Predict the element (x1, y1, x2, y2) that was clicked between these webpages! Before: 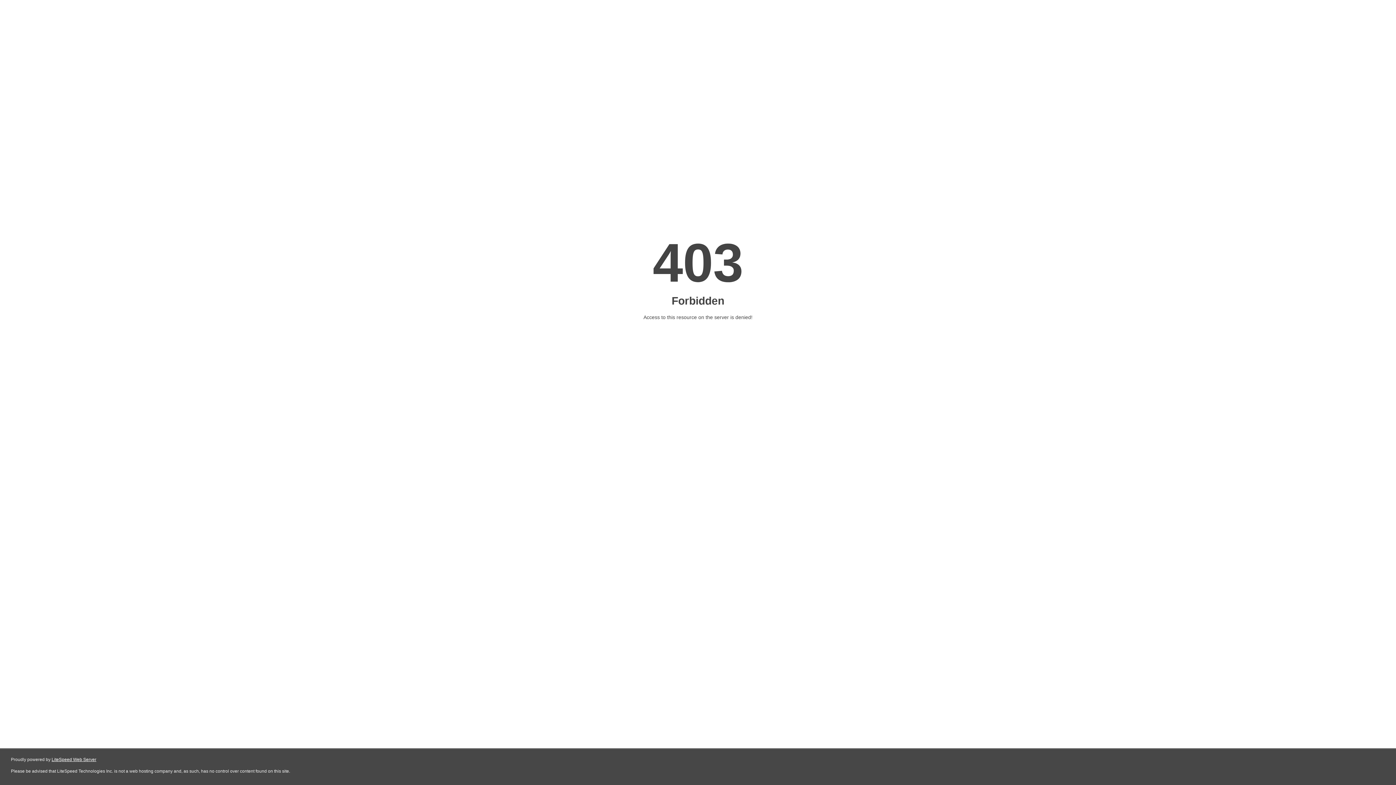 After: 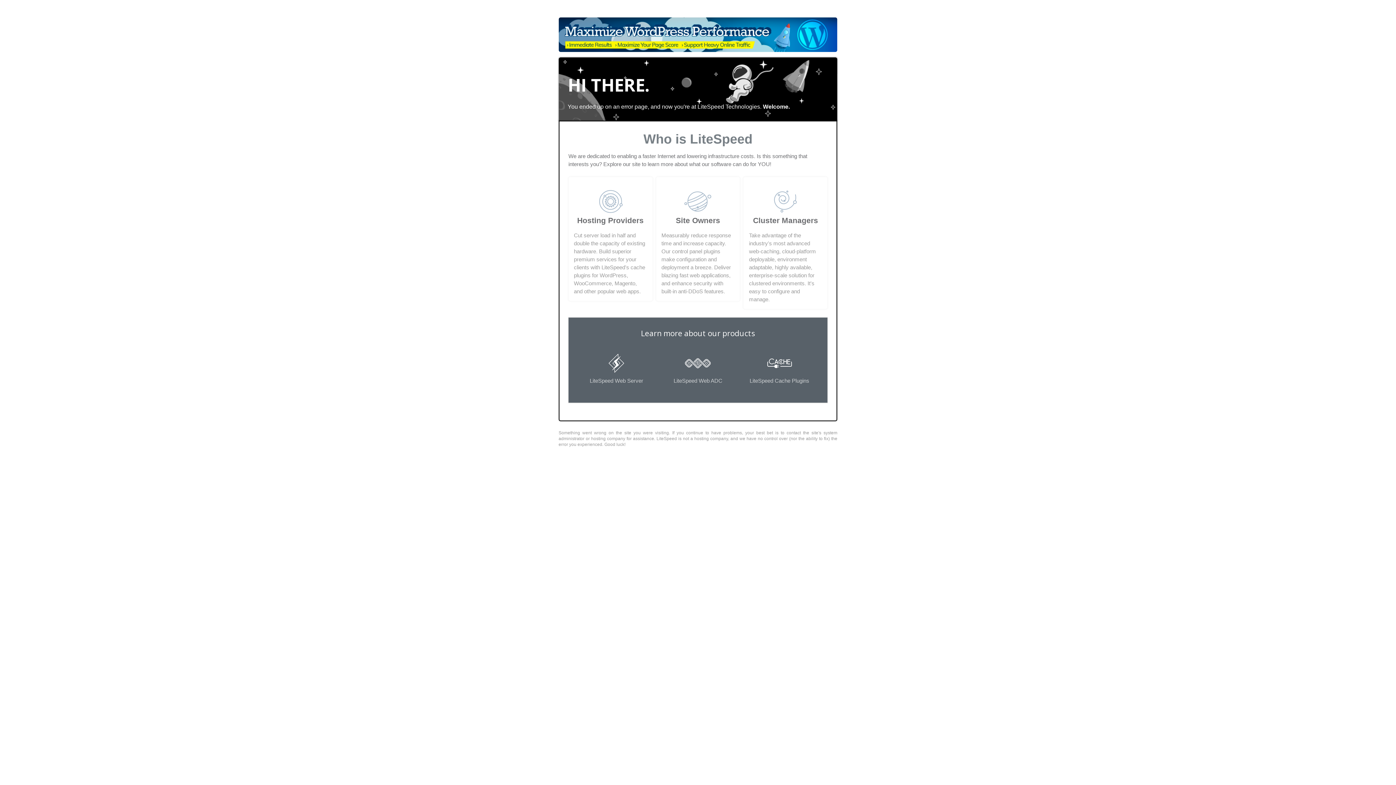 Action: label: LiteSpeed Web Server bbox: (51, 757, 96, 762)